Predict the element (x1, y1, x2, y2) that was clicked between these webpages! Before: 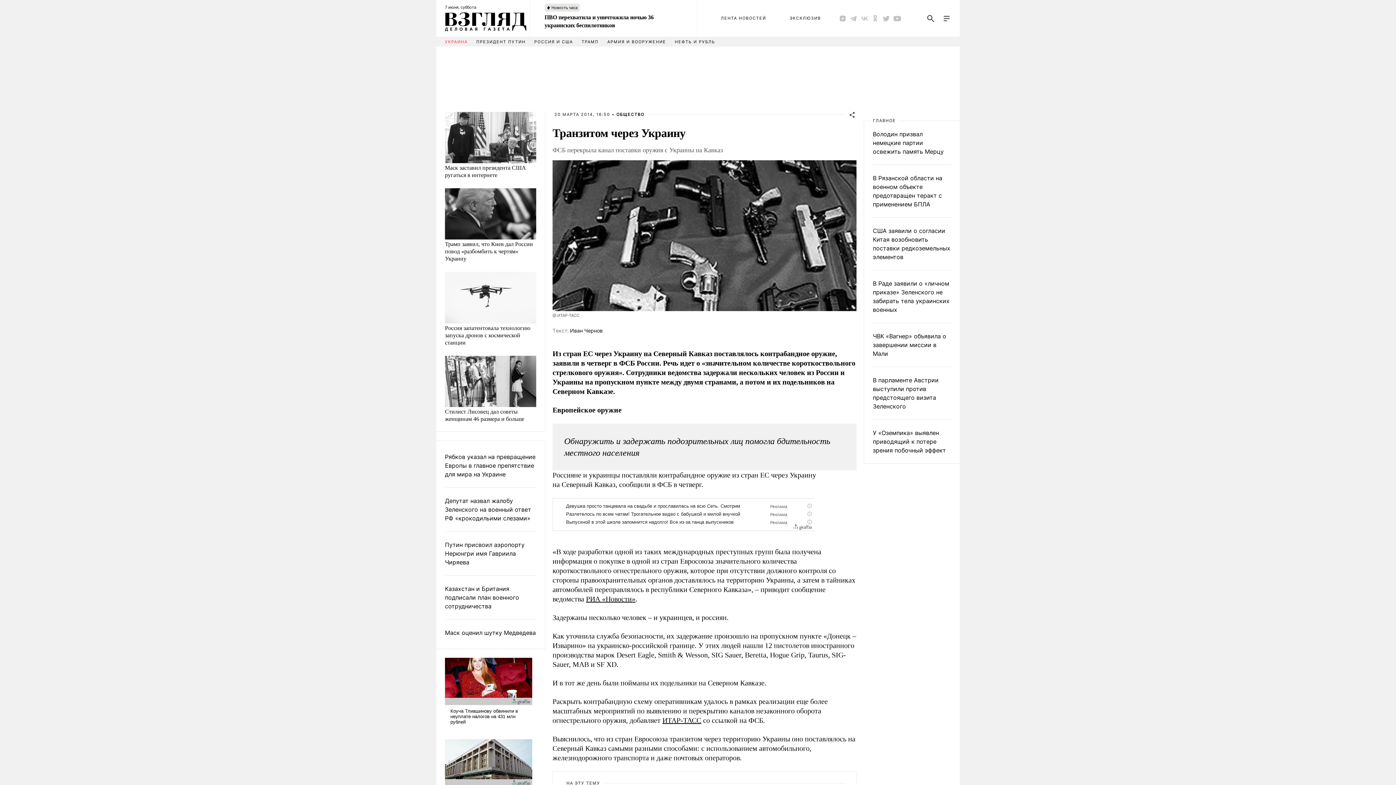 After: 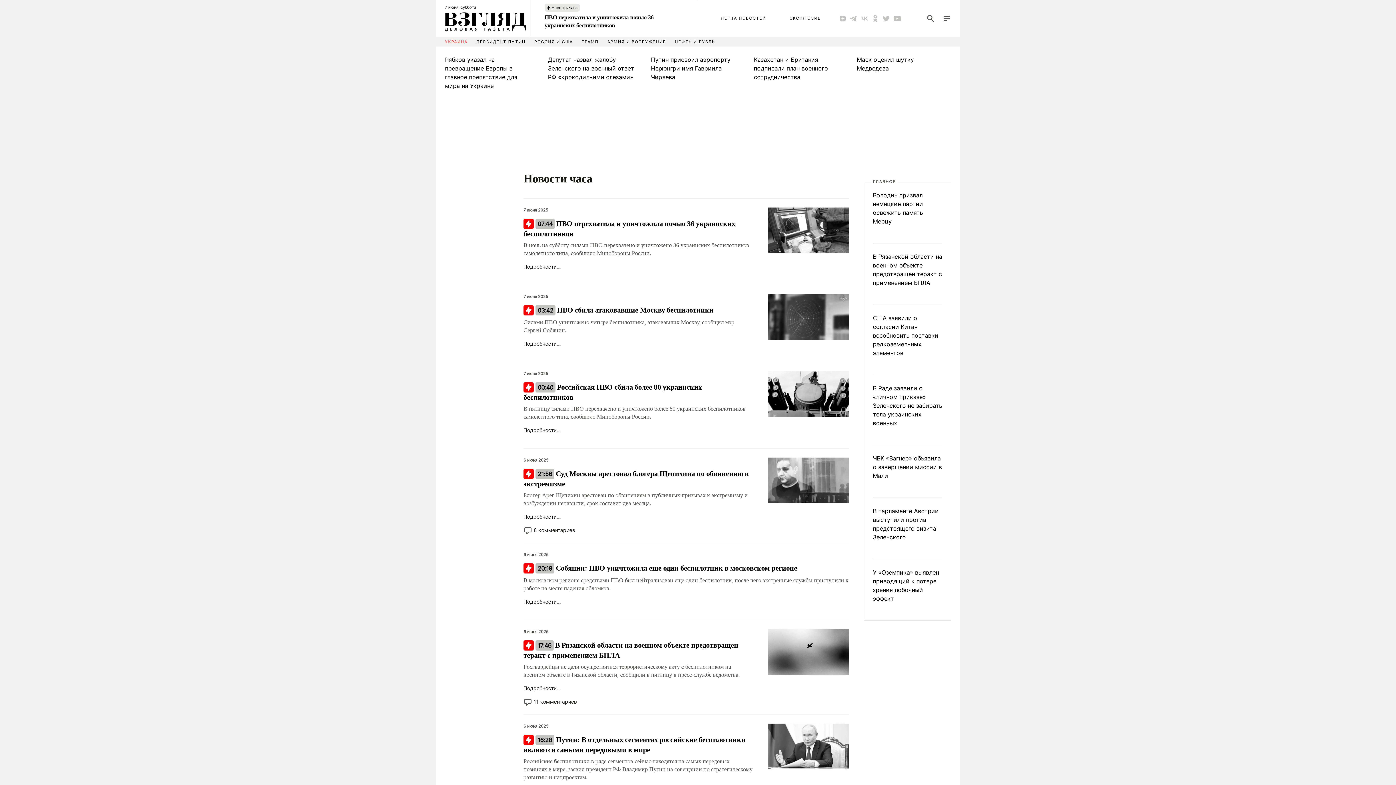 Action: bbox: (544, 3, 579, 11) label: Новость часа